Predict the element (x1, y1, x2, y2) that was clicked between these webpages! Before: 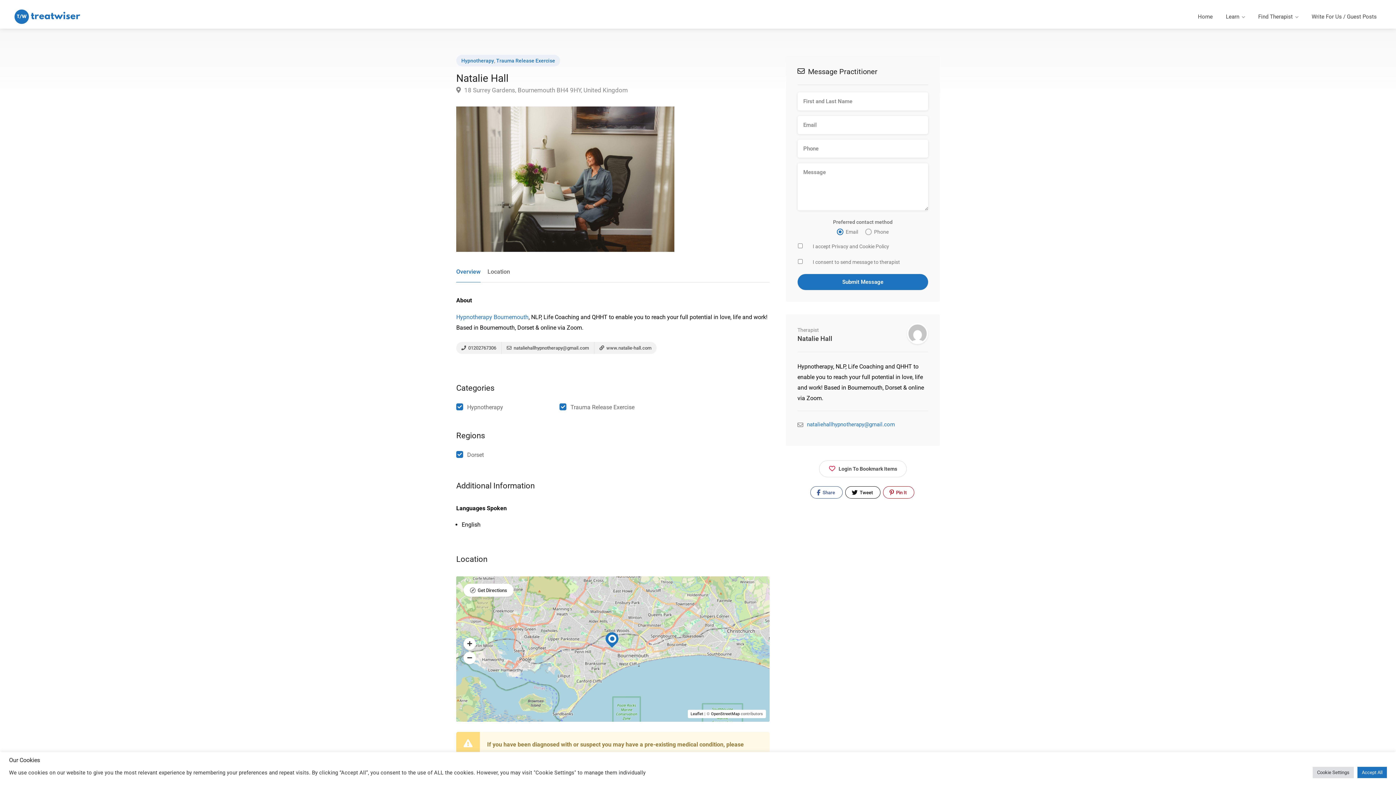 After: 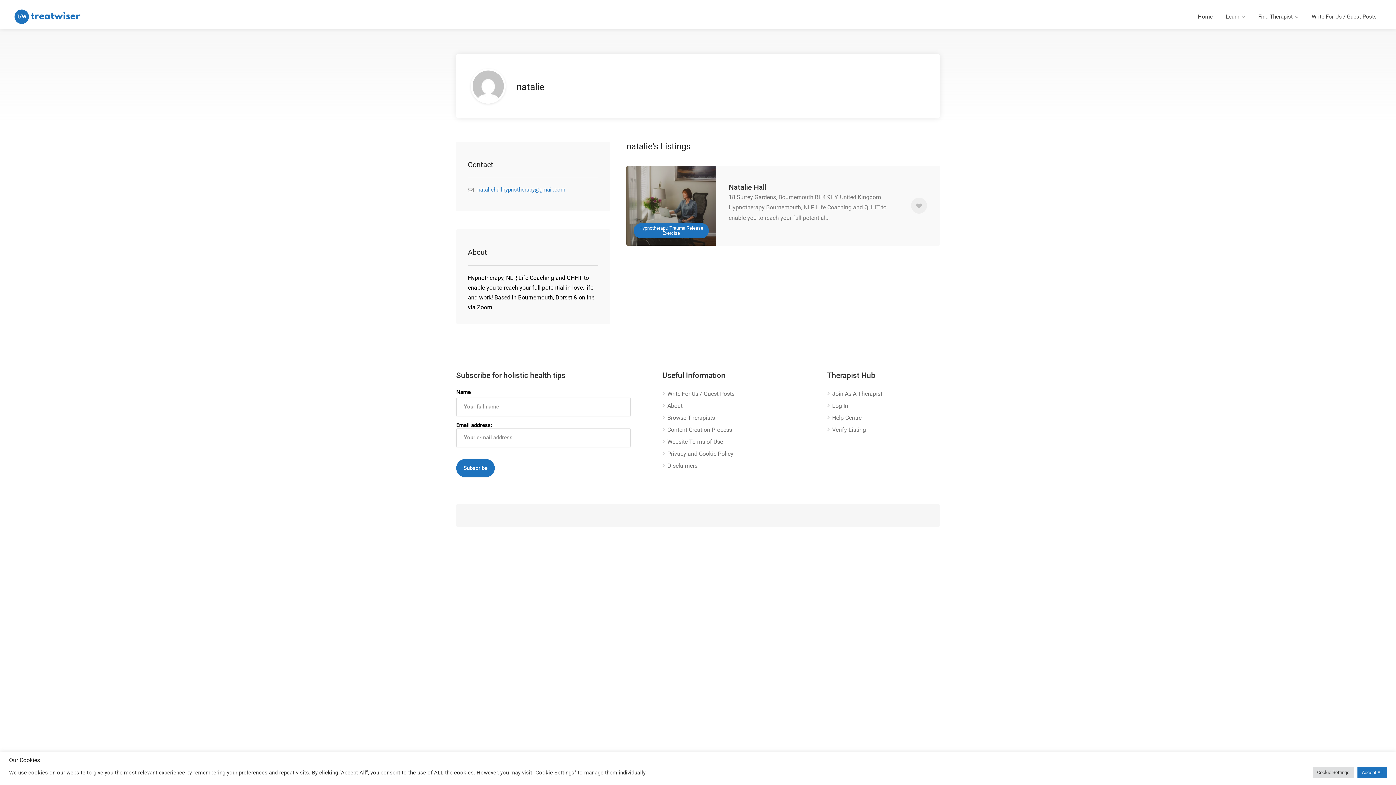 Action: label: Natalie Hall bbox: (797, 334, 832, 342)